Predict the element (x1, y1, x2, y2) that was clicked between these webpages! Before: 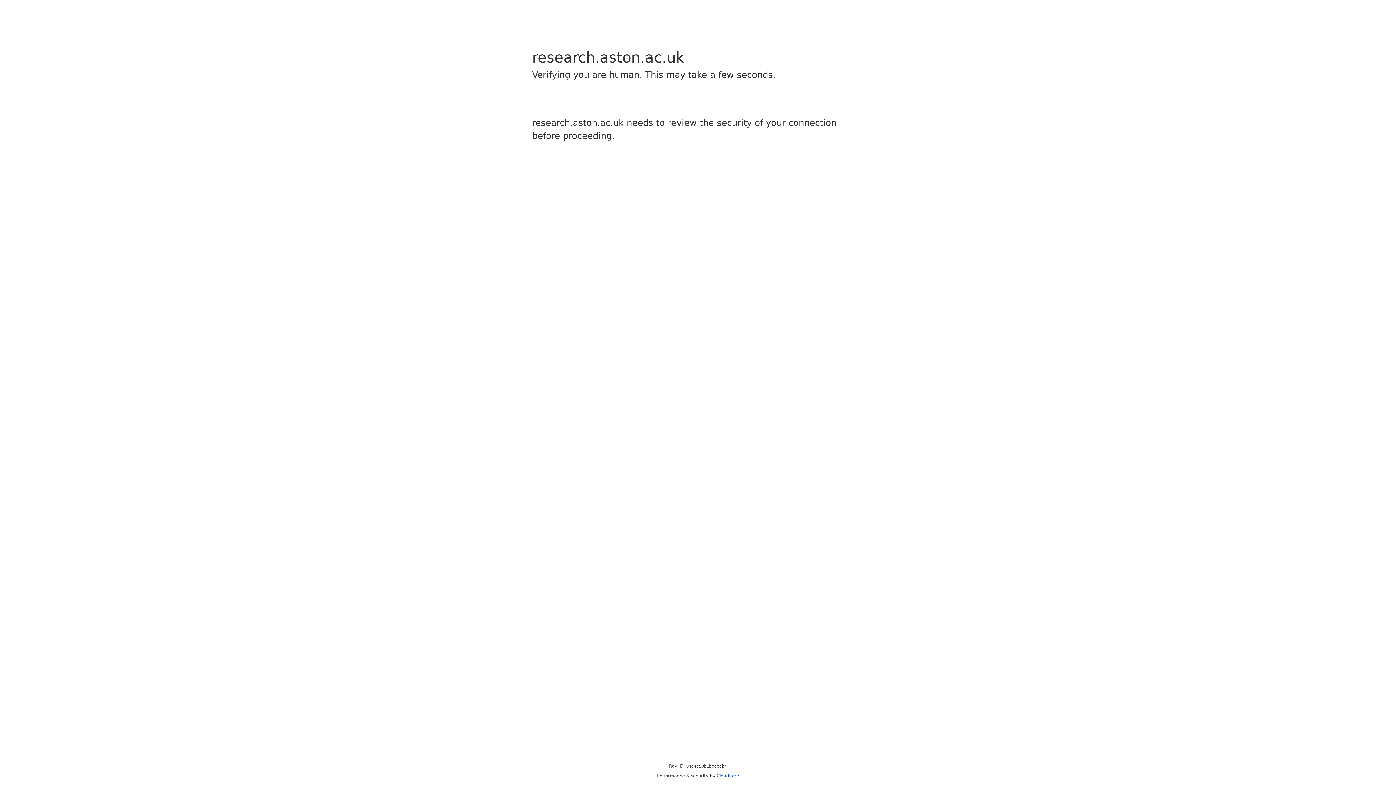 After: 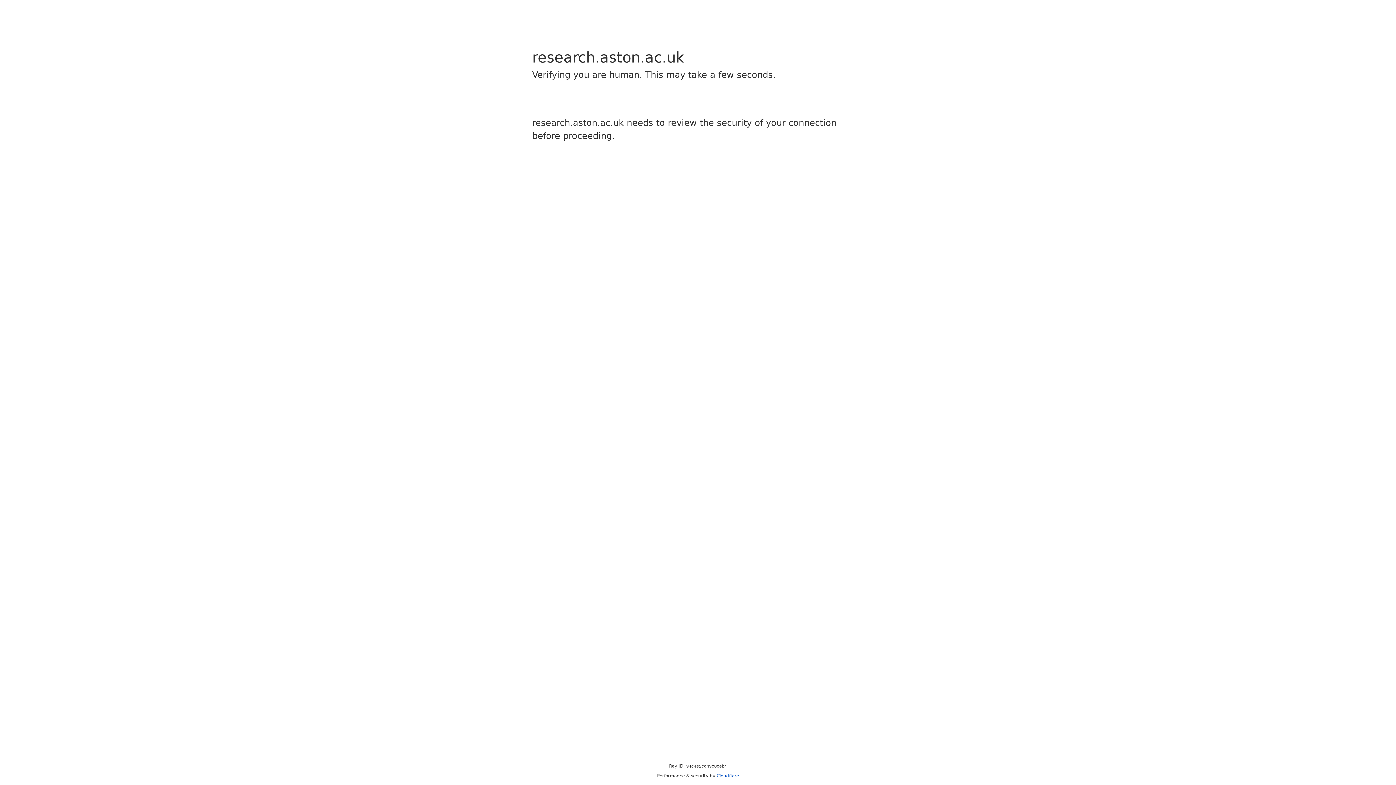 Action: bbox: (716, 773, 739, 778) label: Cloudflare